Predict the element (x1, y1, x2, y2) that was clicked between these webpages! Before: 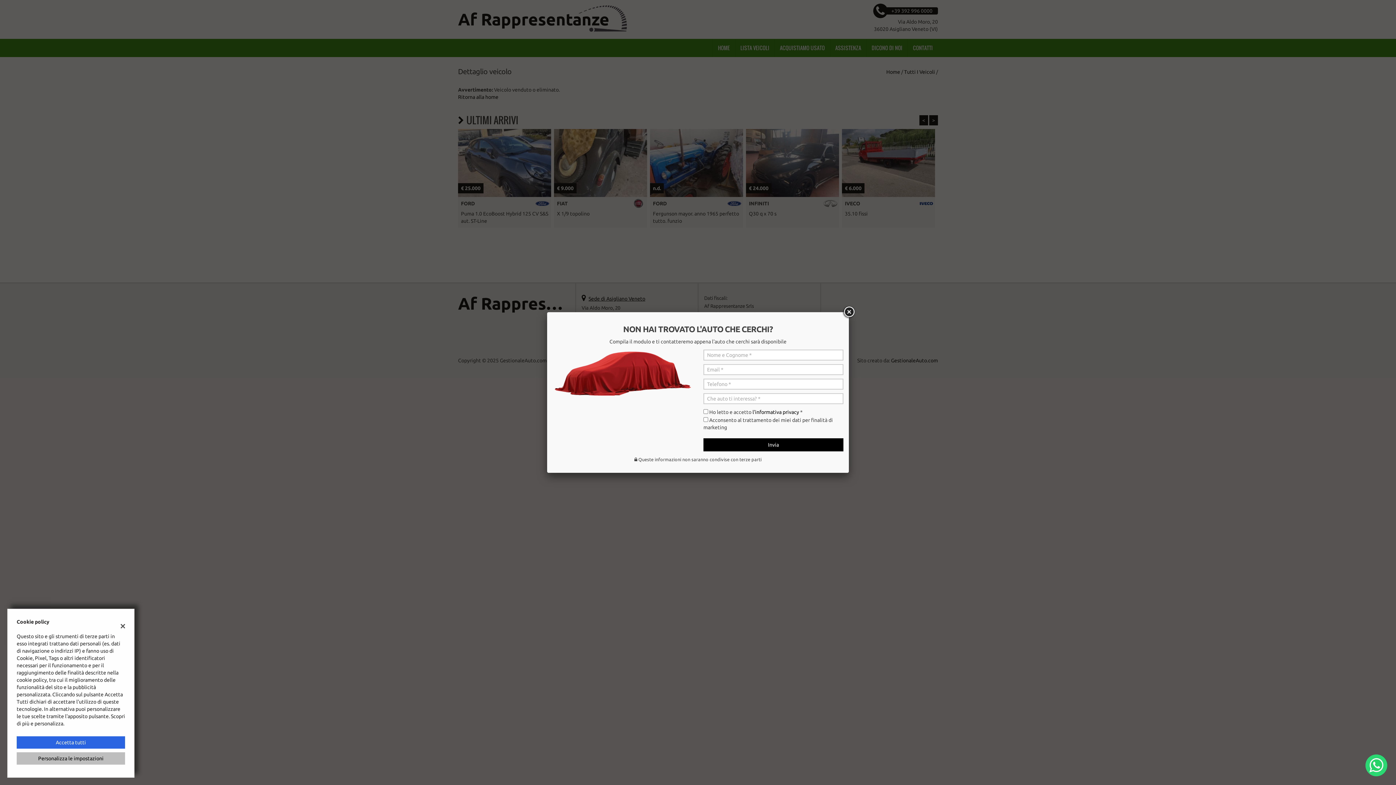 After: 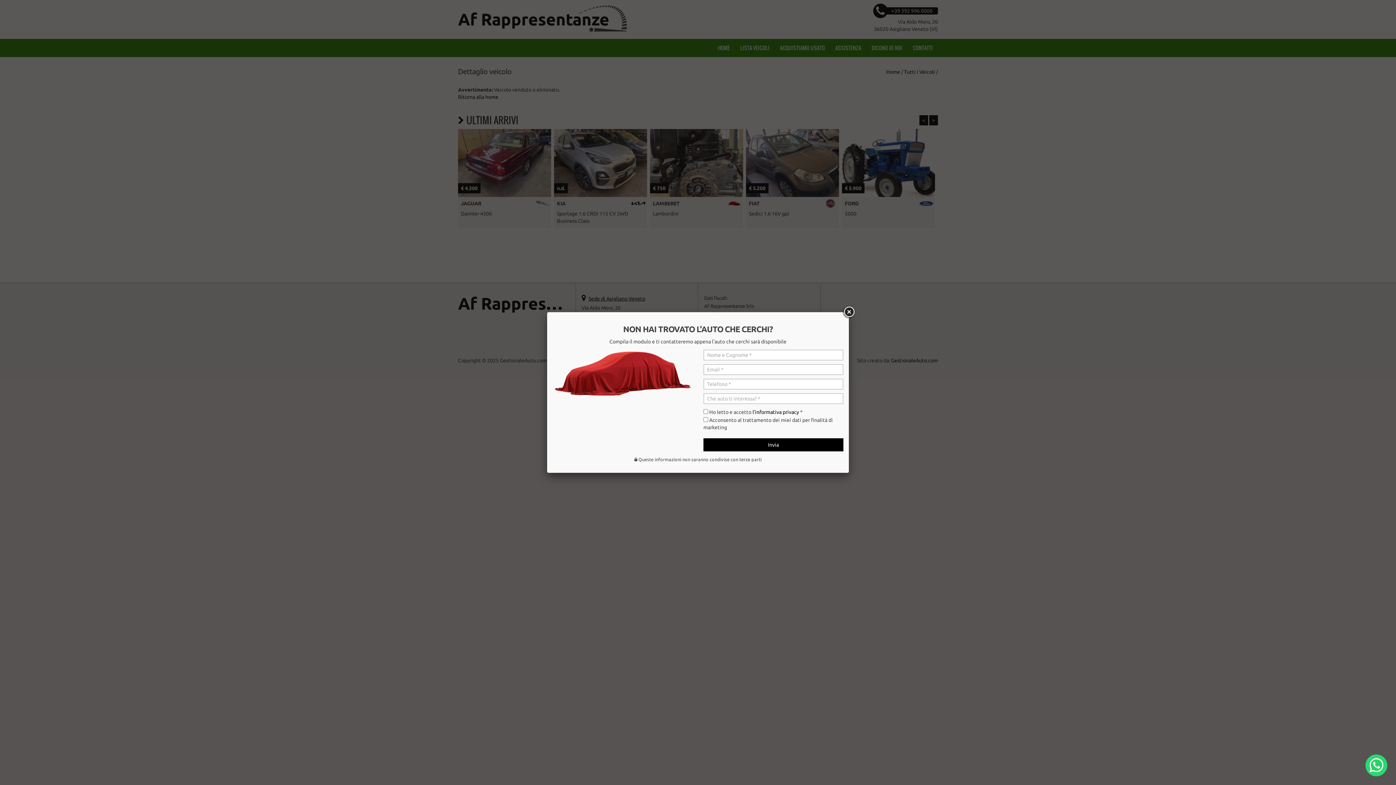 Action: bbox: (120, 619, 125, 630)